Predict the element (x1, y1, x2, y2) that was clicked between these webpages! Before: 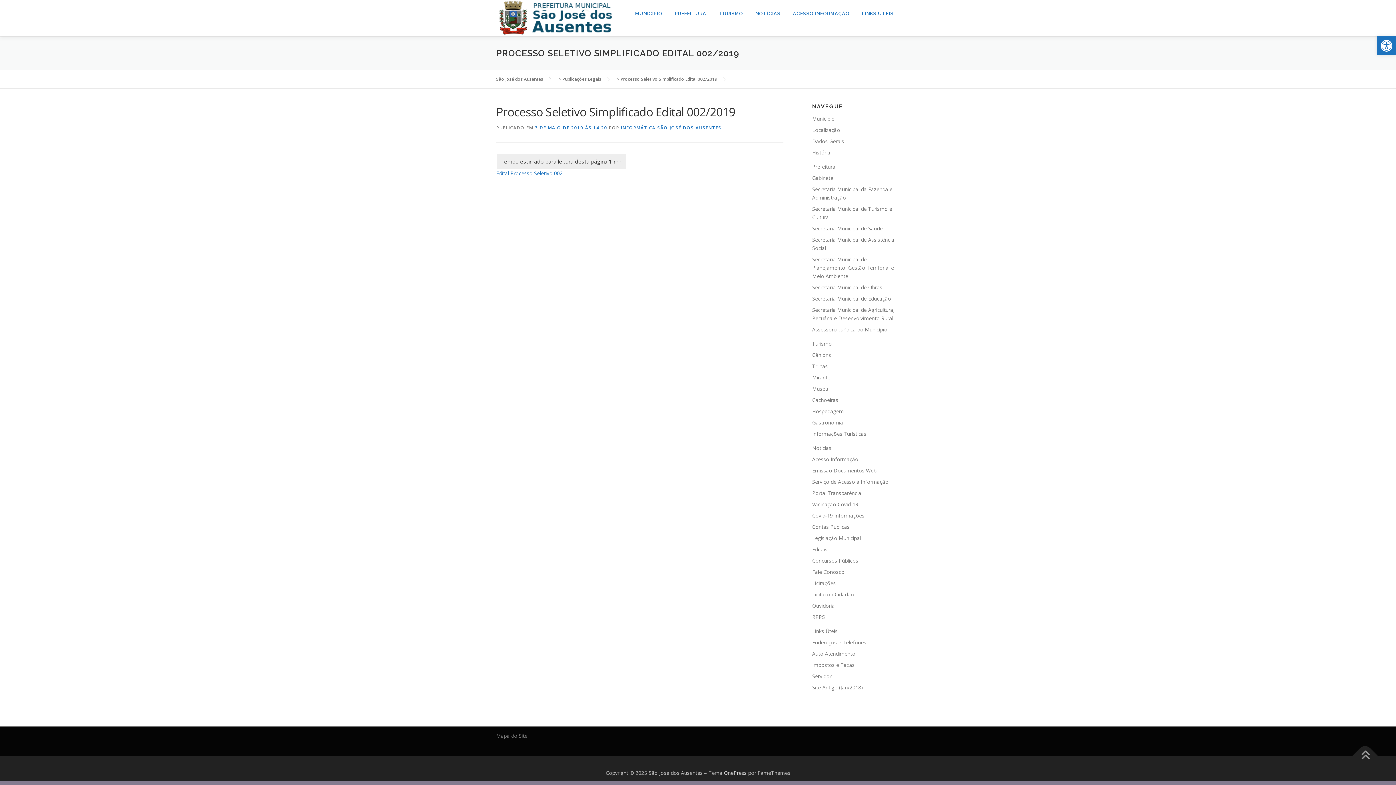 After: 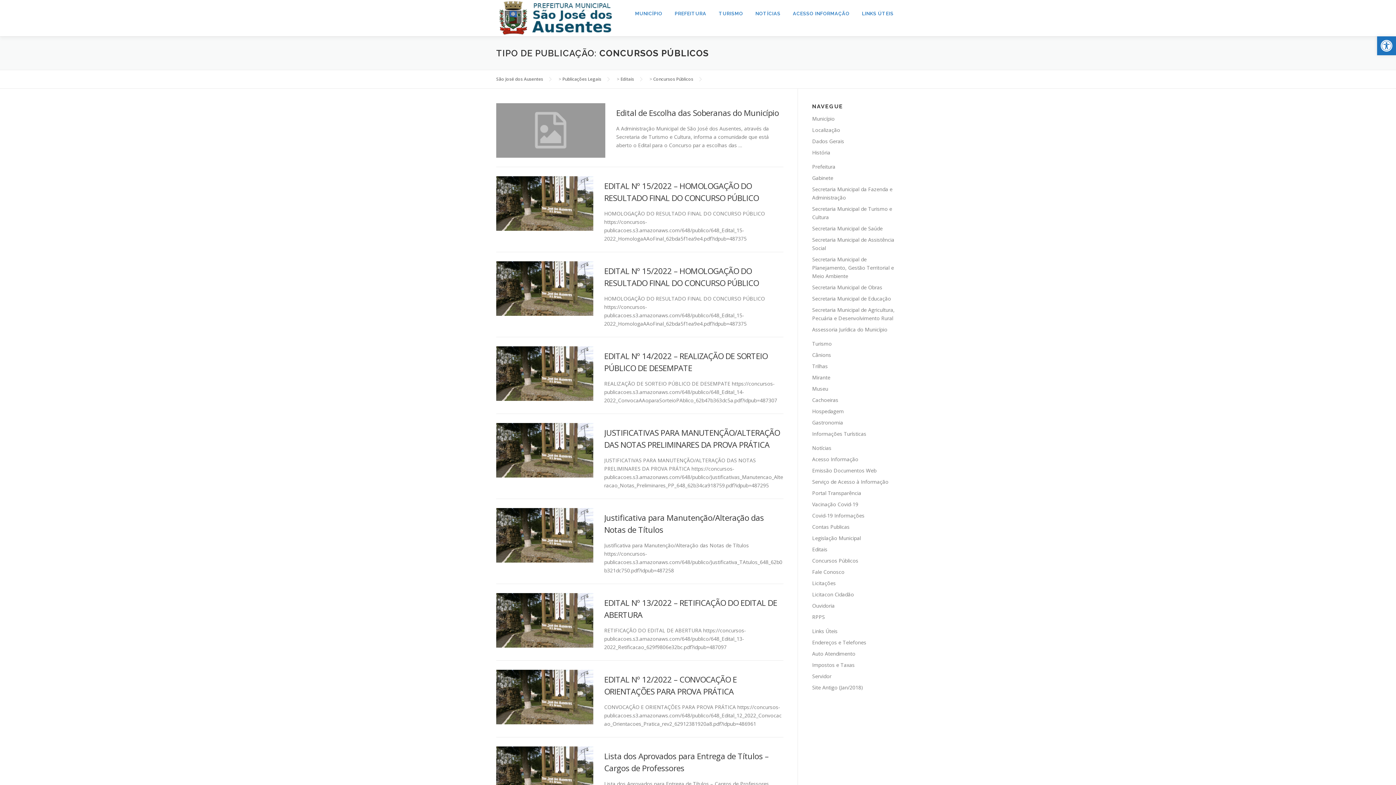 Action: bbox: (812, 557, 858, 564) label: Concursos Públicos